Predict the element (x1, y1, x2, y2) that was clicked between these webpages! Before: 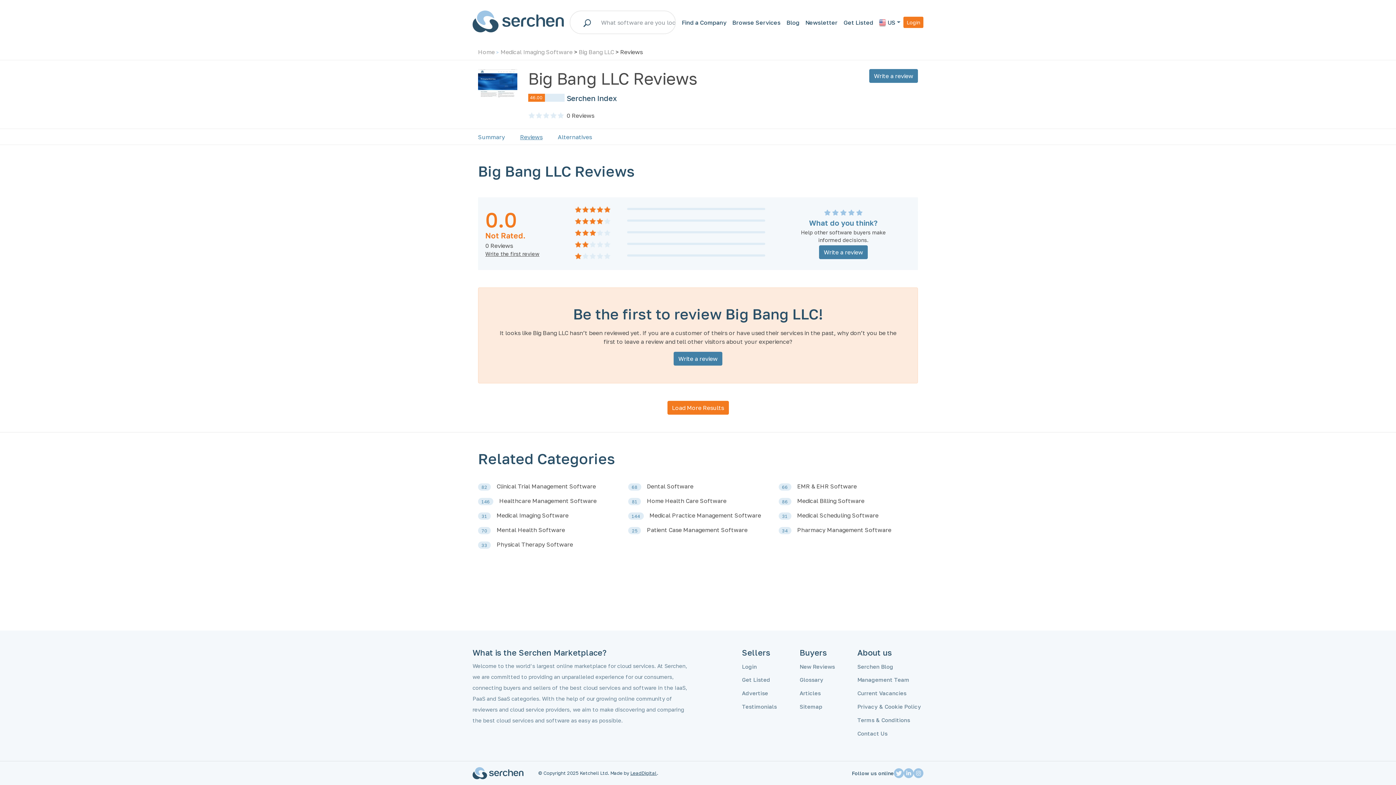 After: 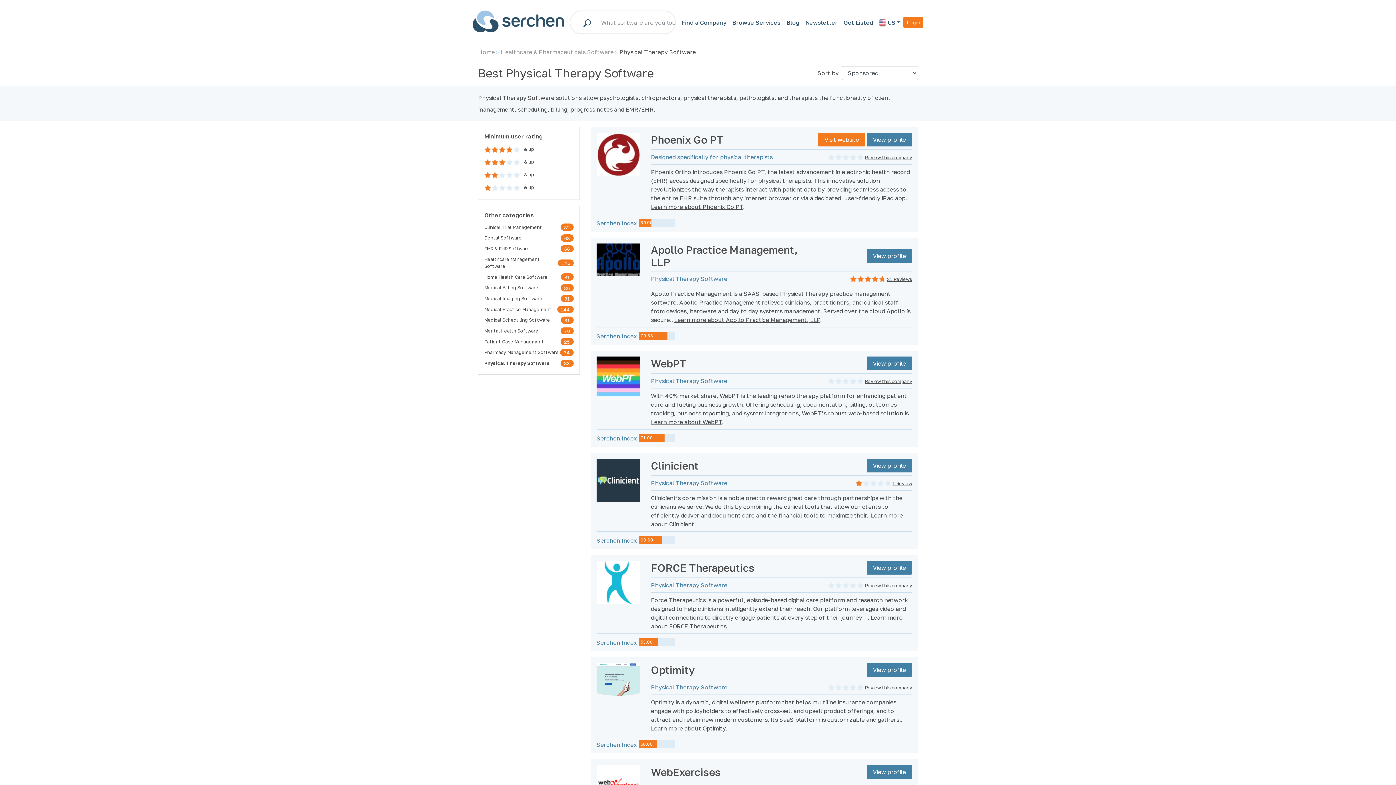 Action: bbox: (478, 541, 490, 548) label: 33